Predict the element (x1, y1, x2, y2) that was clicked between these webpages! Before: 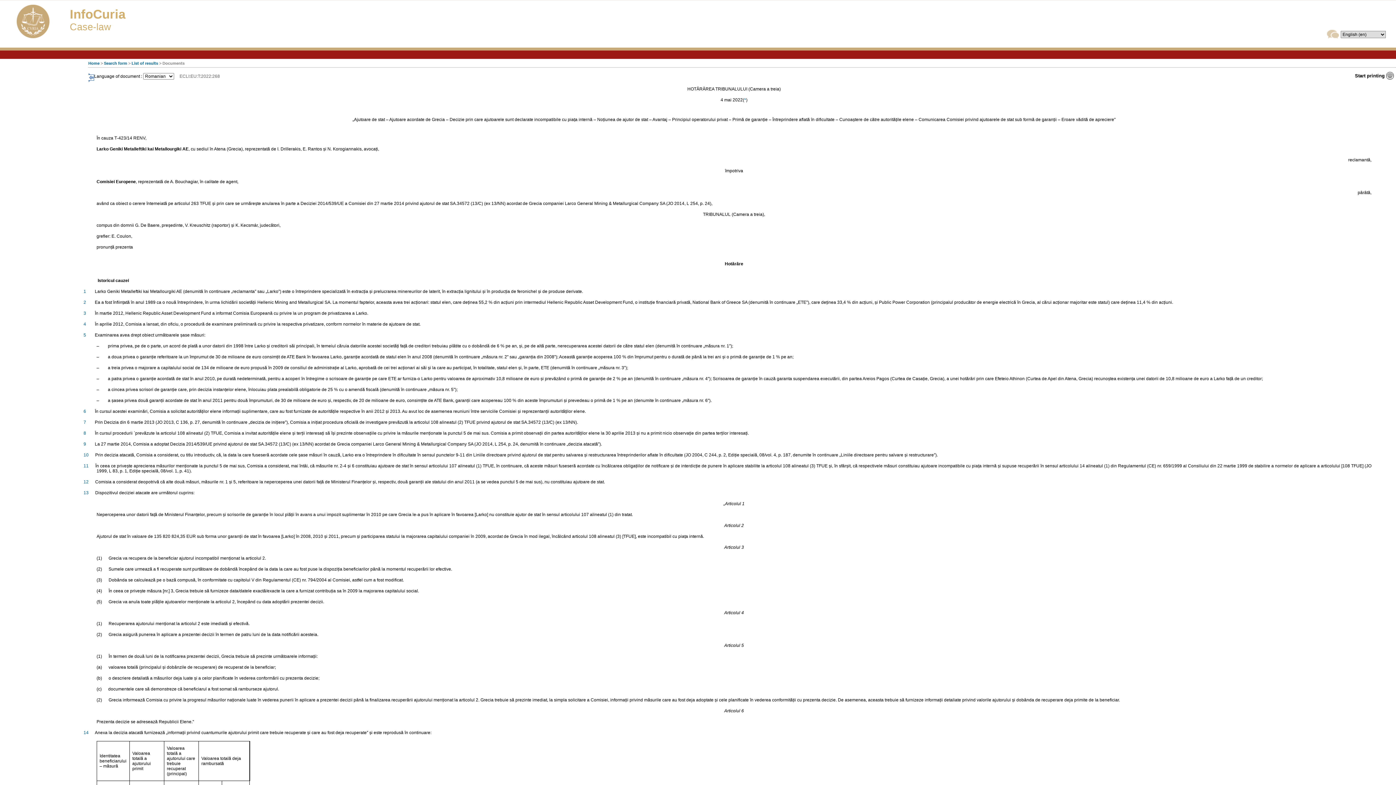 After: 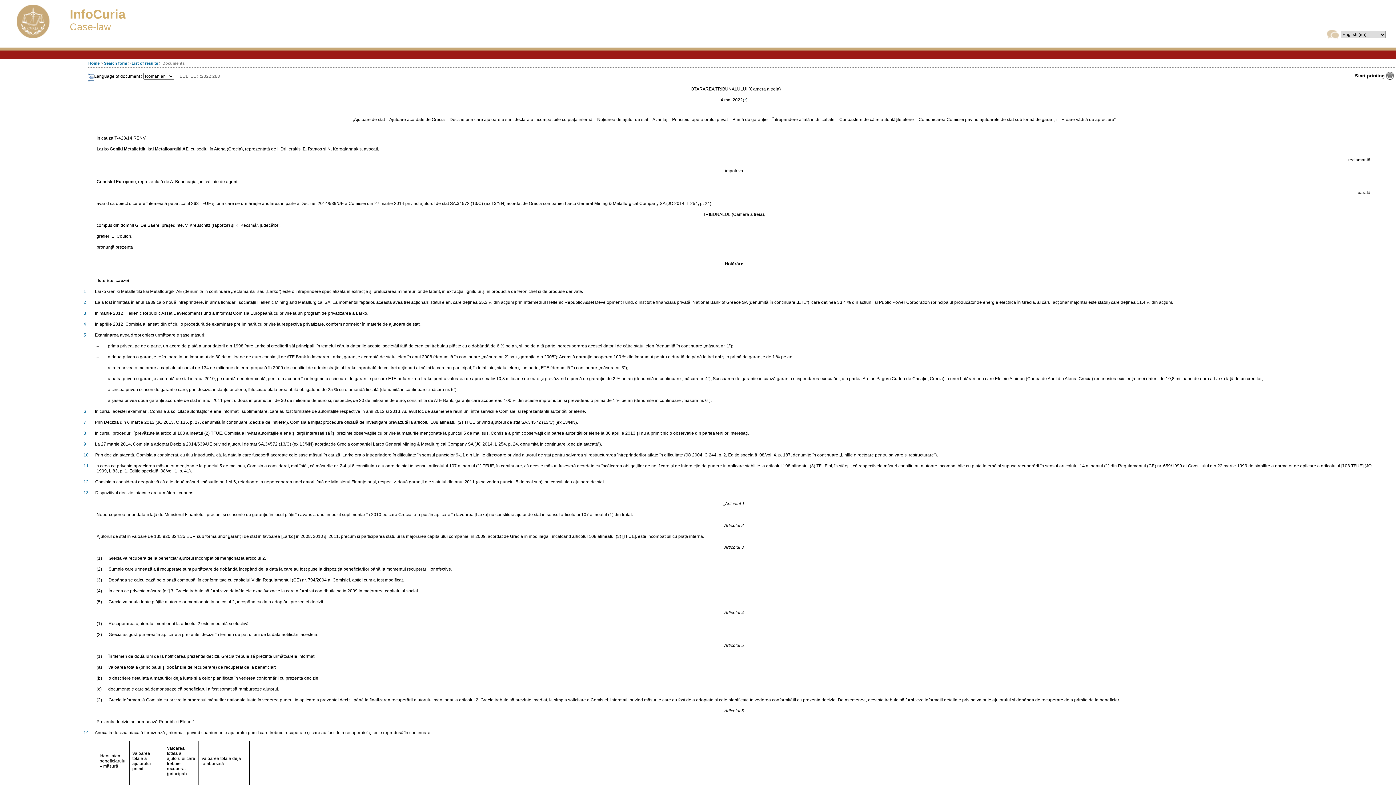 Action: label: 12 bbox: (83, 479, 88, 484)